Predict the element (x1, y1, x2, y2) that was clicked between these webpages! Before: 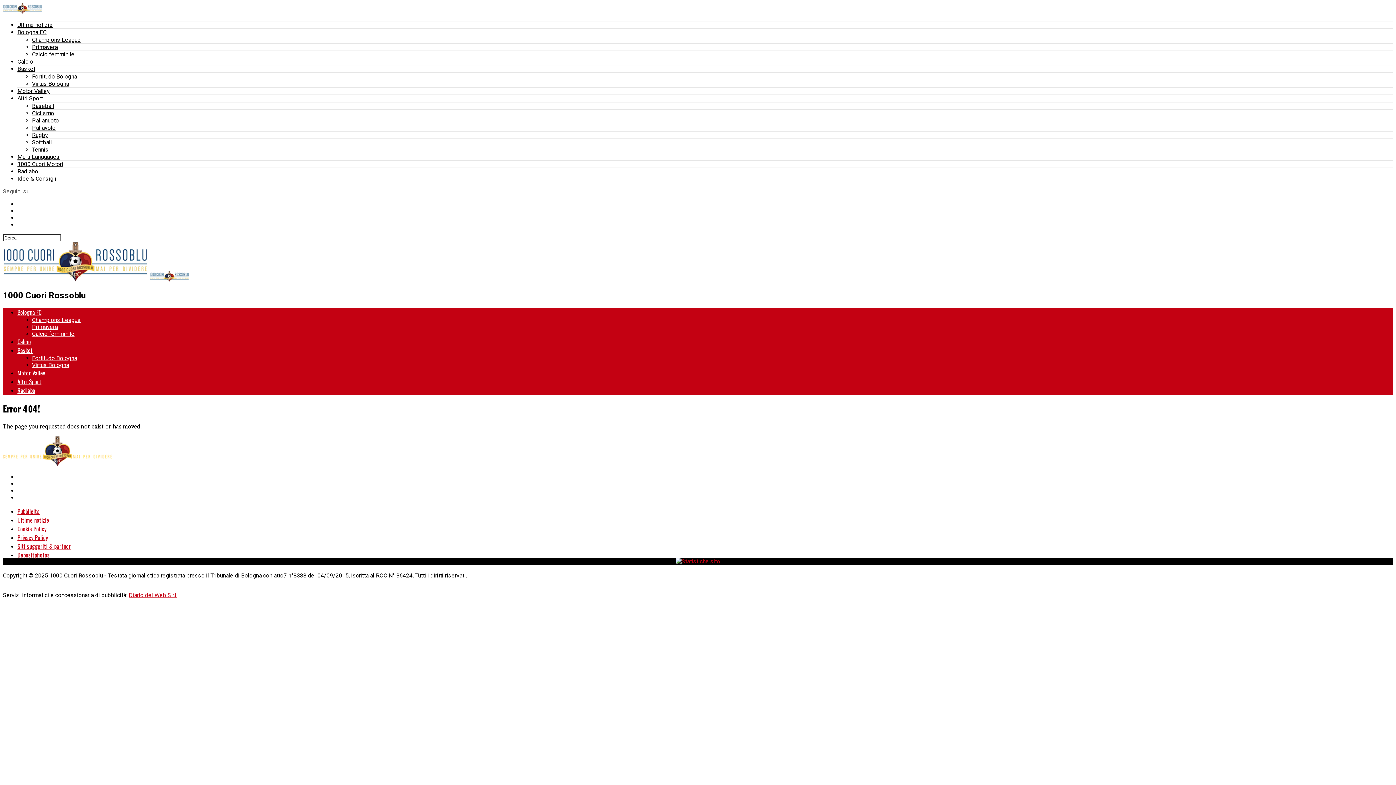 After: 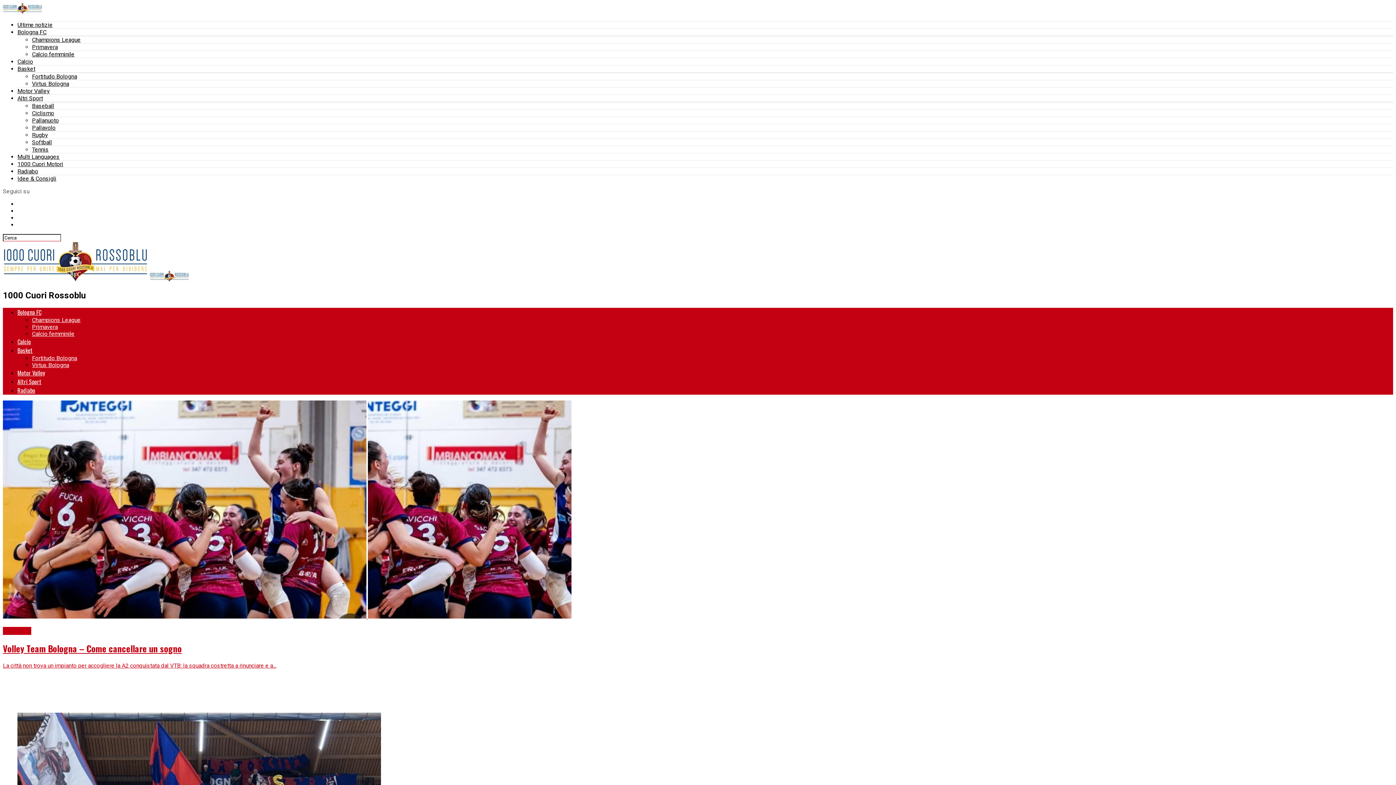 Action: bbox: (32, 124, 55, 131) label: Pallavolo